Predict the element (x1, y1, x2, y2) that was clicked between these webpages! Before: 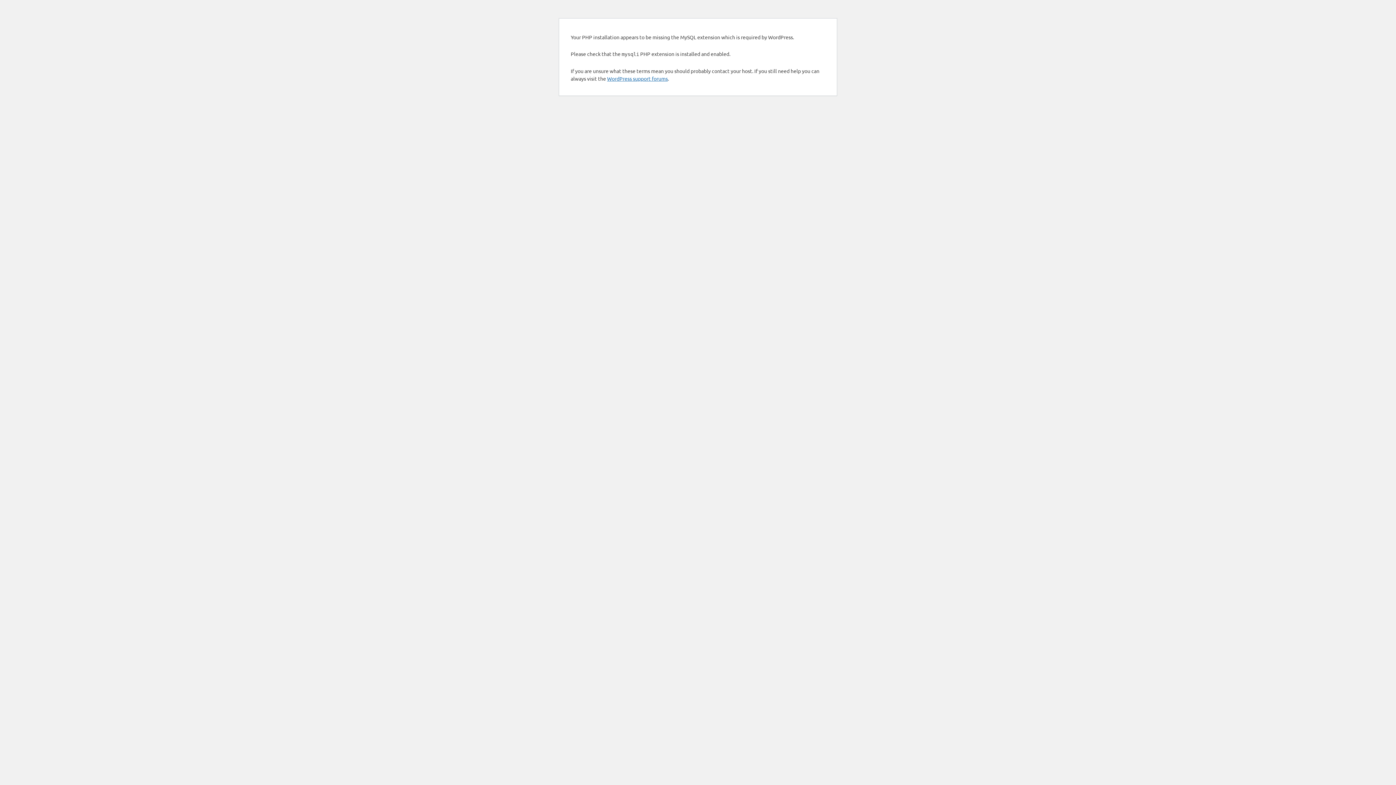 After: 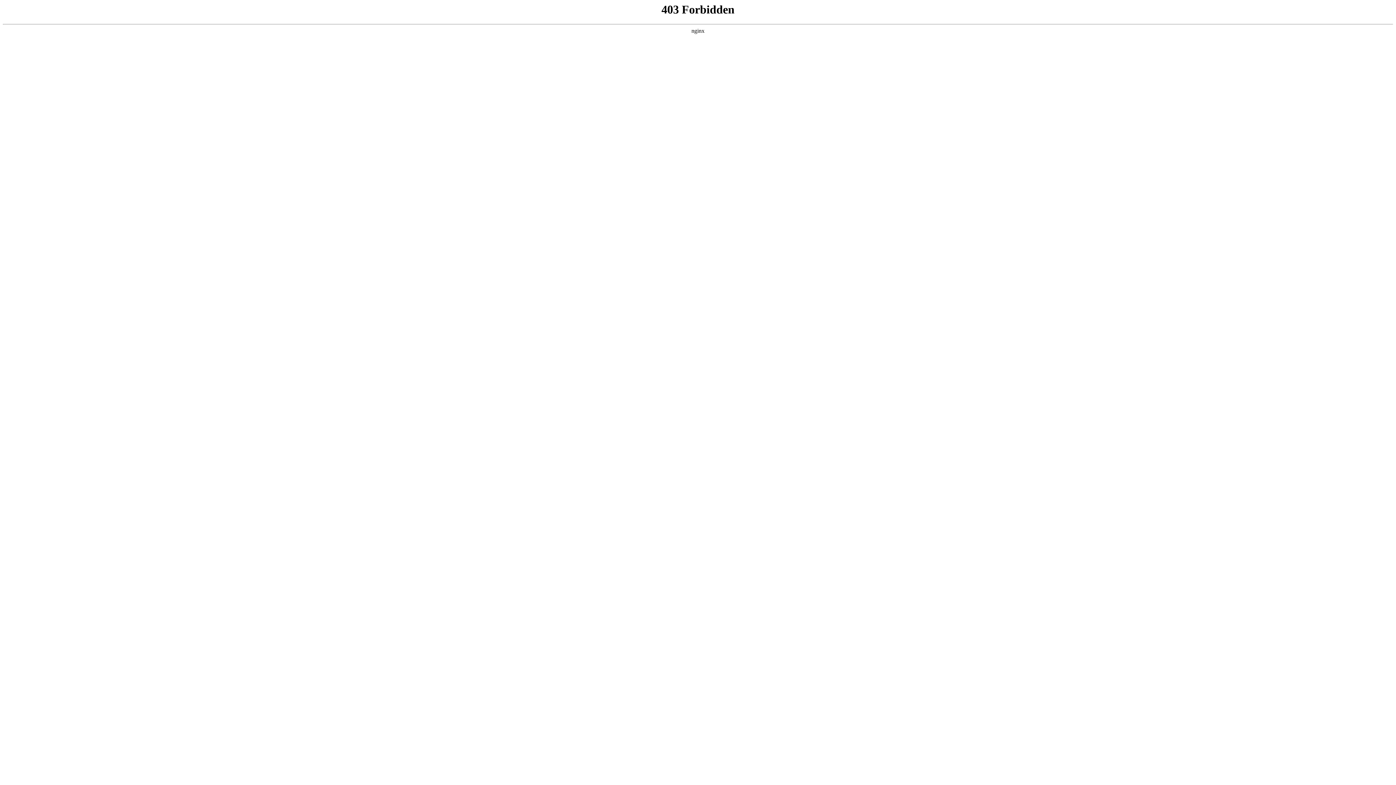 Action: label: WordPress support forums bbox: (607, 75, 668, 81)